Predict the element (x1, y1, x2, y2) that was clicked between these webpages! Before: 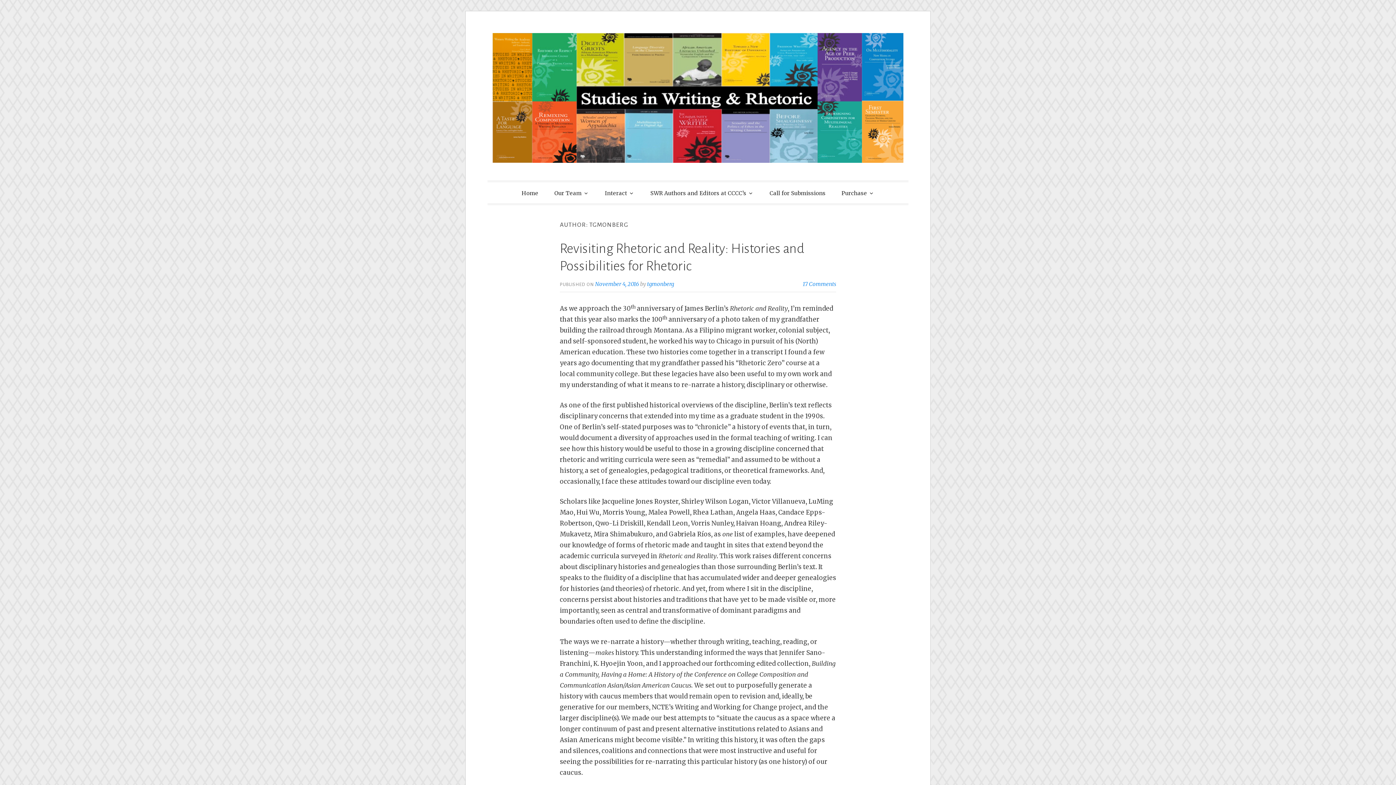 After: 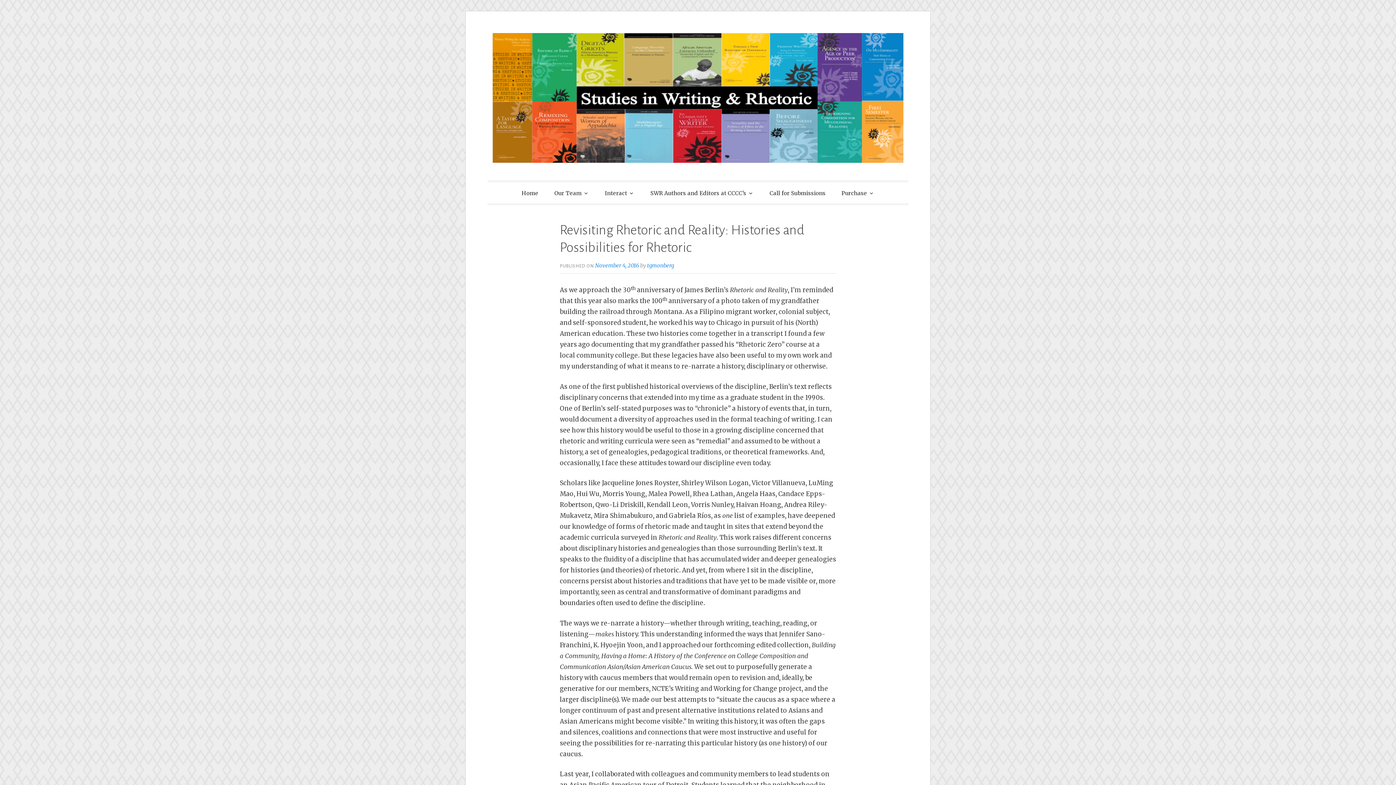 Action: label: November 4, 2016 bbox: (595, 280, 639, 287)